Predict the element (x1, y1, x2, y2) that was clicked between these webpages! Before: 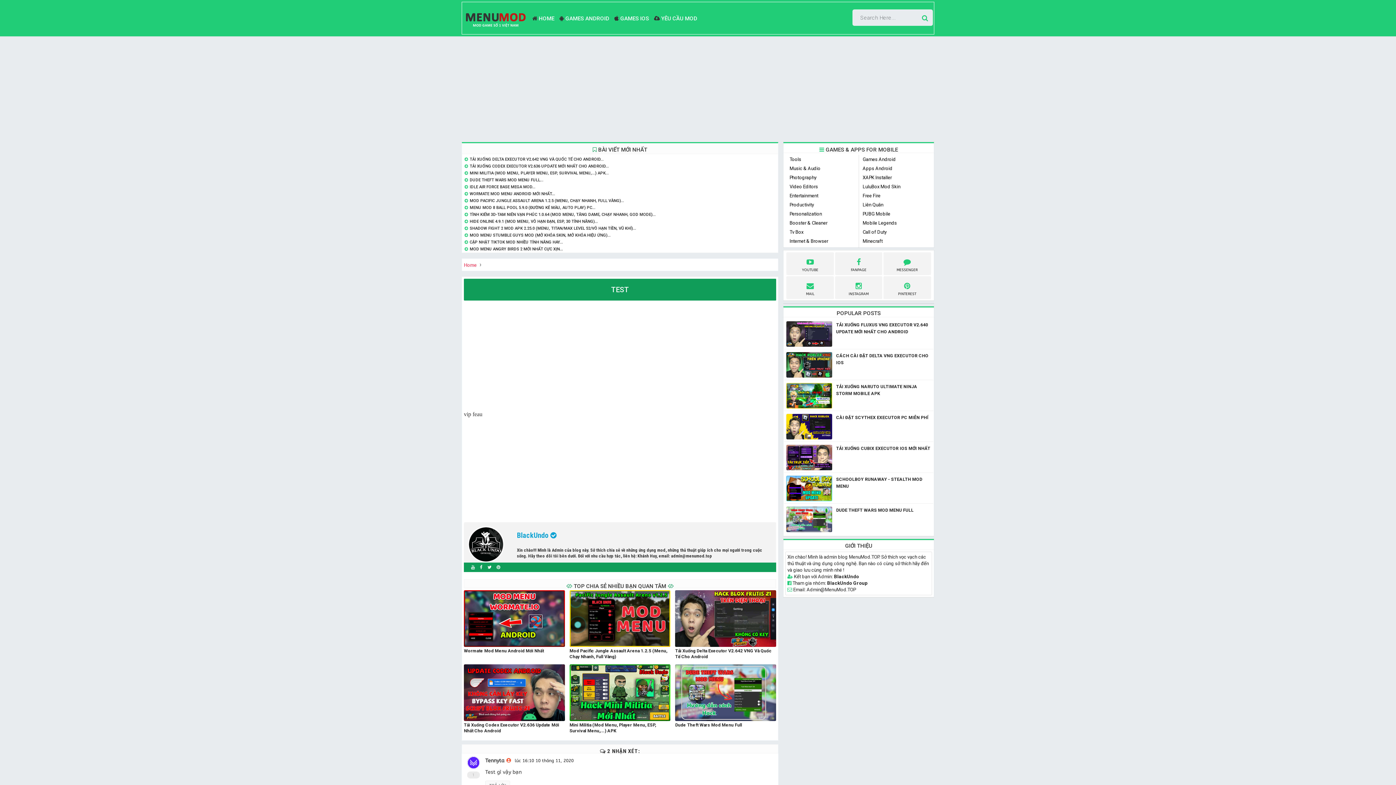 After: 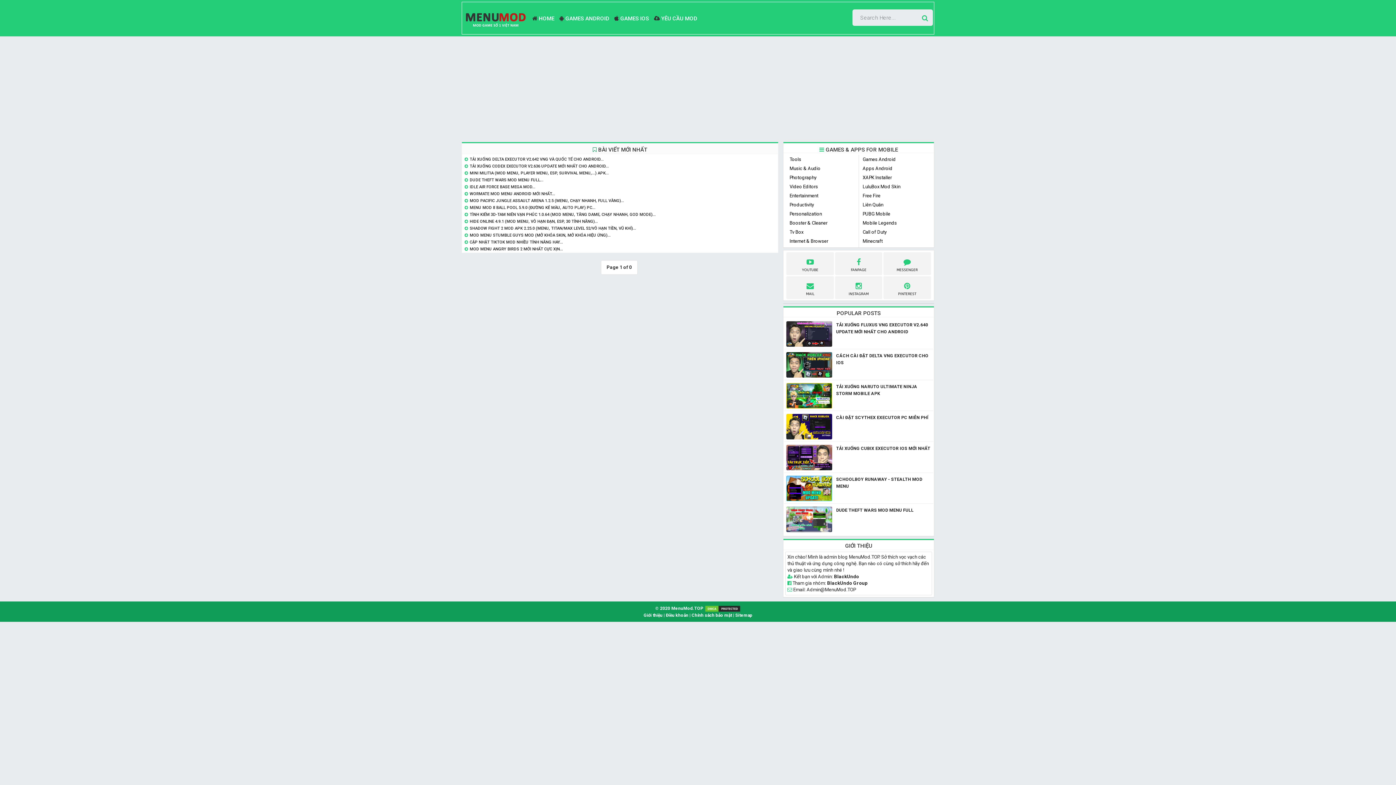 Action: bbox: (788, 218, 857, 227) label: Booster & Cleaner